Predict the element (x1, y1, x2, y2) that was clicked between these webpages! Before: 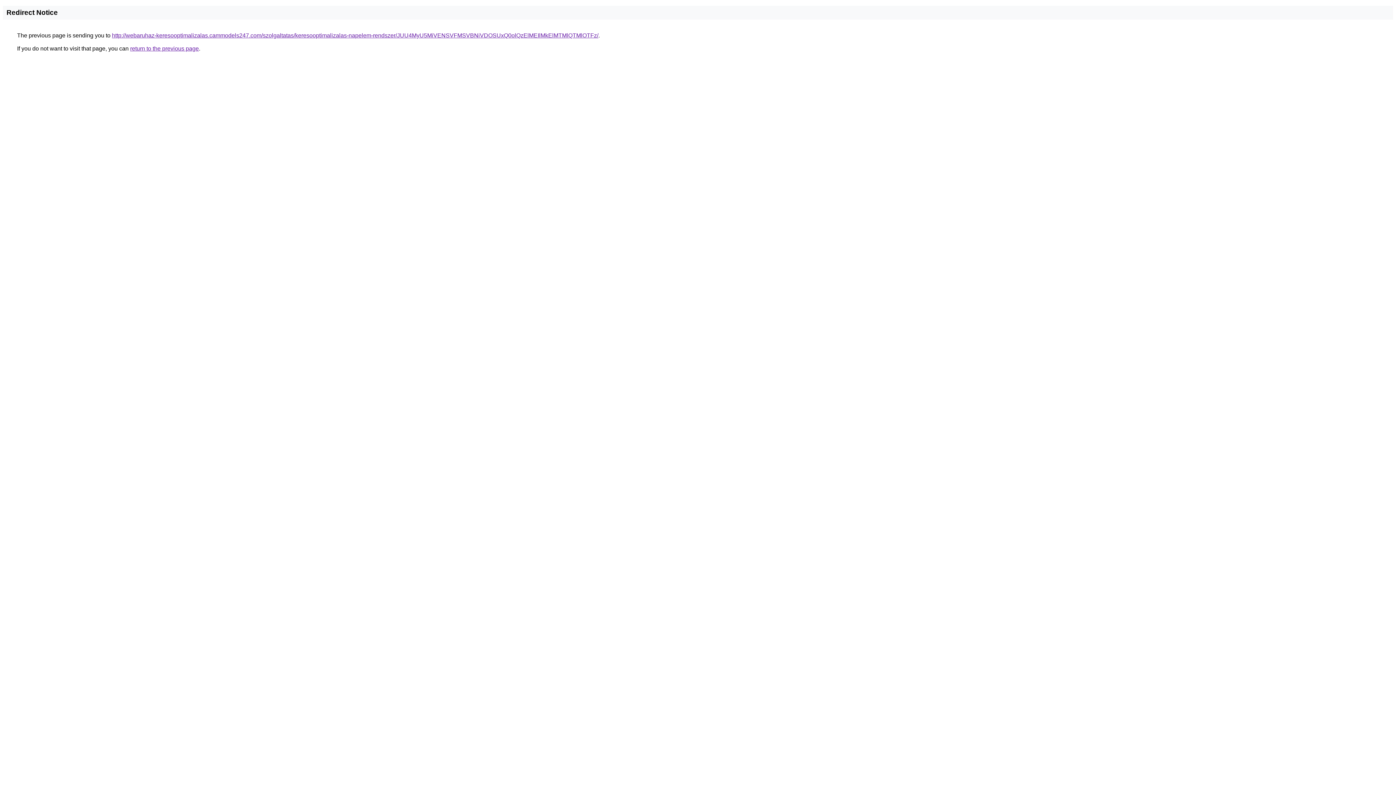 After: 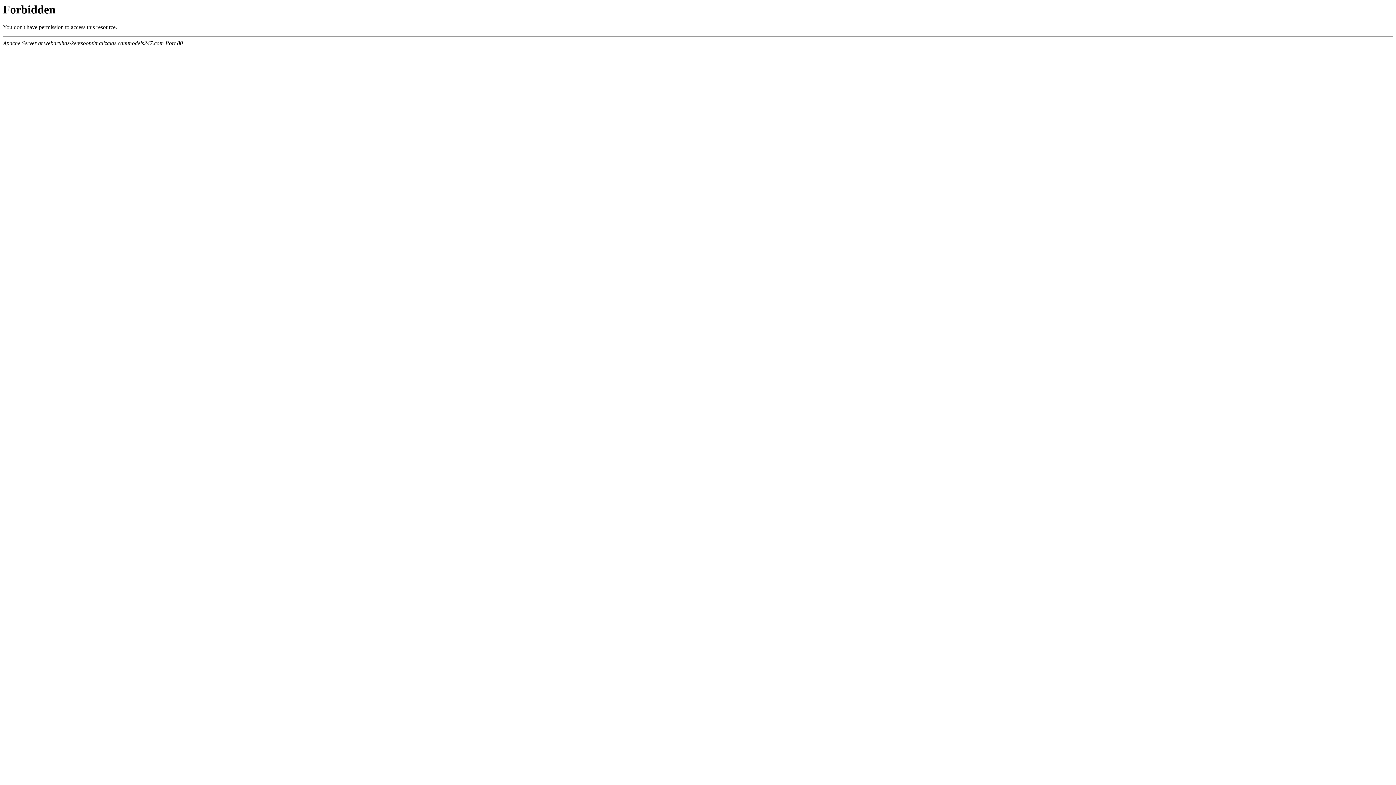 Action: bbox: (112, 32, 598, 38) label: http://webaruhaz-keresooptimalizalas.cammodels247.com/szolgaltatas/keresooptimalizalas-napelem-rendszer/JUU4MyU5MiVENSVFMSVBNiVDOSUxQ0olQzElMEIlMkElMTMlQTMlOTFz/